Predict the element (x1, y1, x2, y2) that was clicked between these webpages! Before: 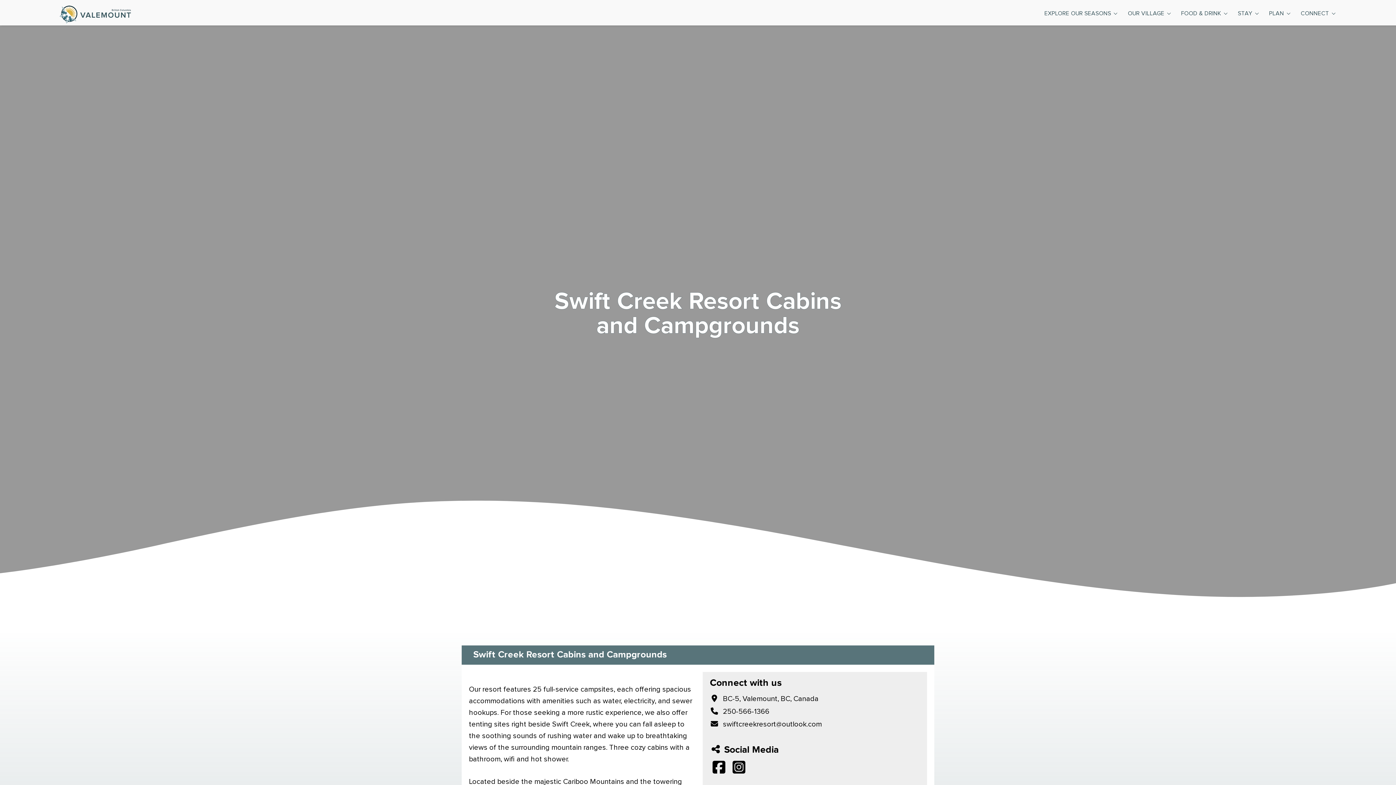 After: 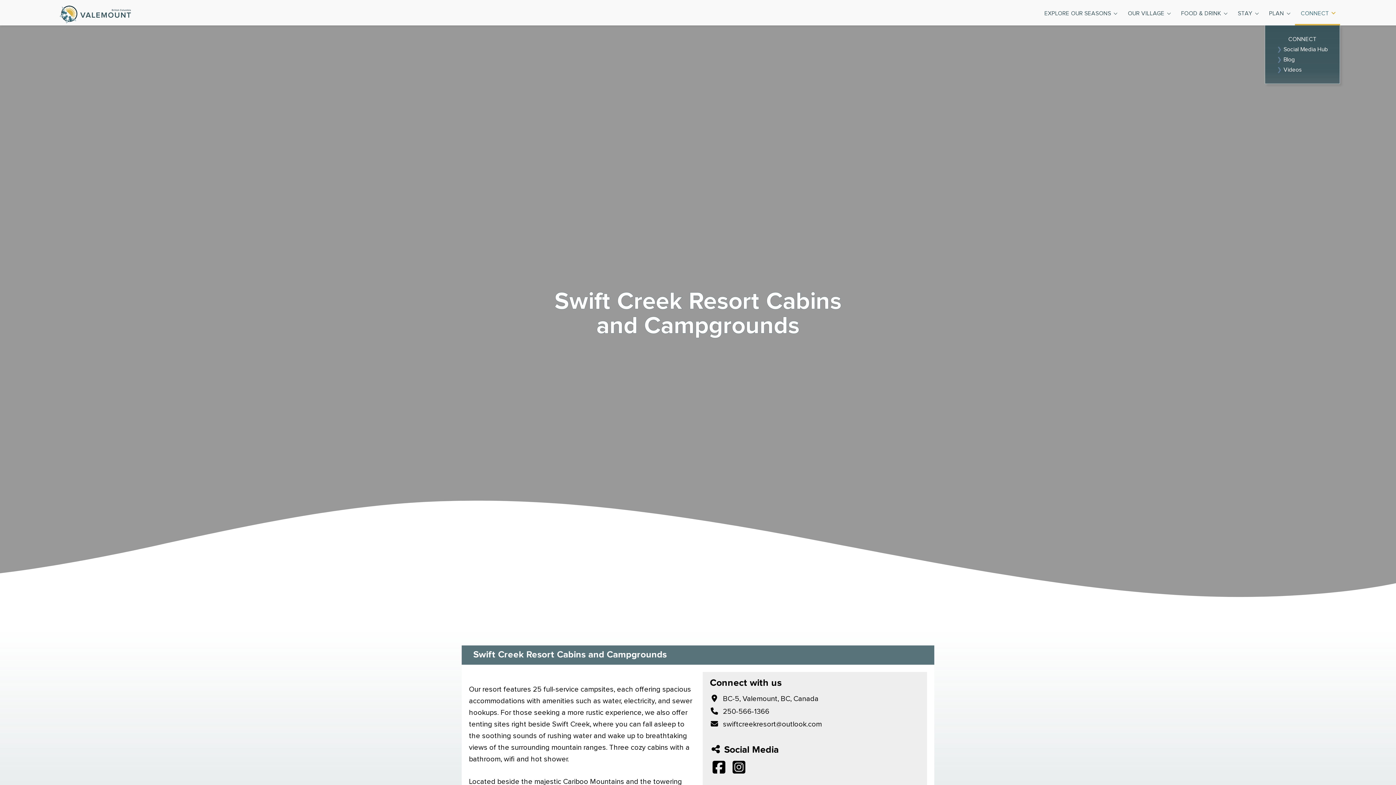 Action: bbox: (1295, 0, 1340, 25) label: CONNECT